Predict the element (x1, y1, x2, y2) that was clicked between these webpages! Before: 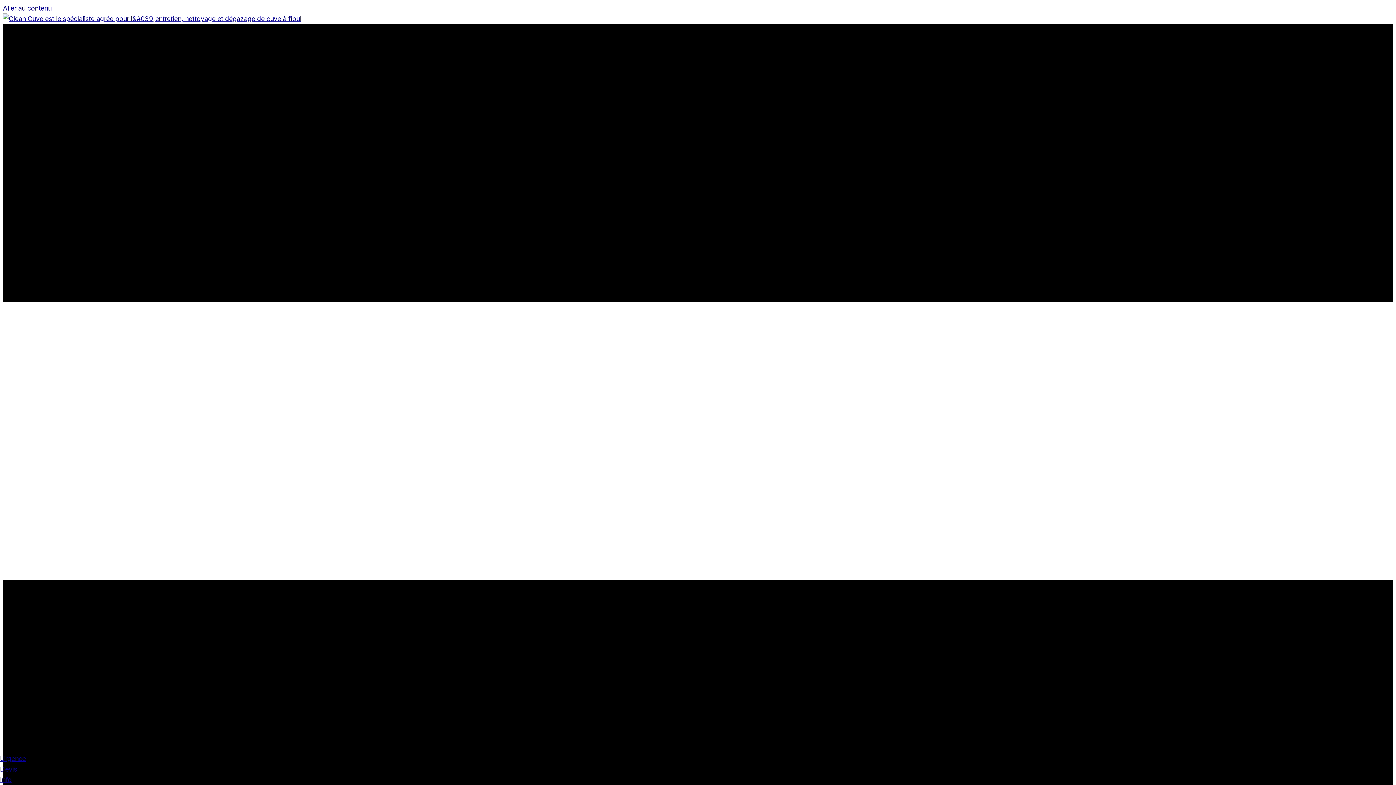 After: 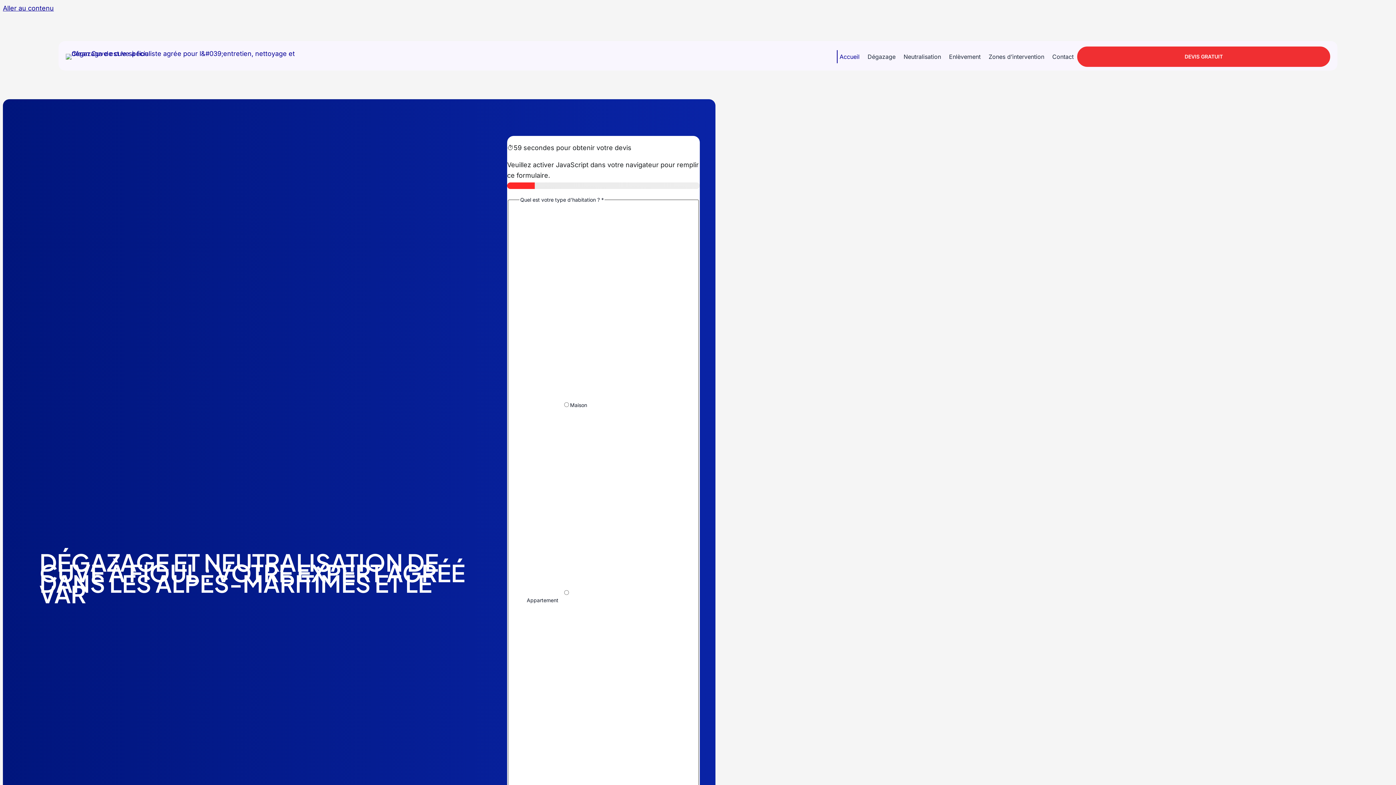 Action: bbox: (2, 14, 301, 22)